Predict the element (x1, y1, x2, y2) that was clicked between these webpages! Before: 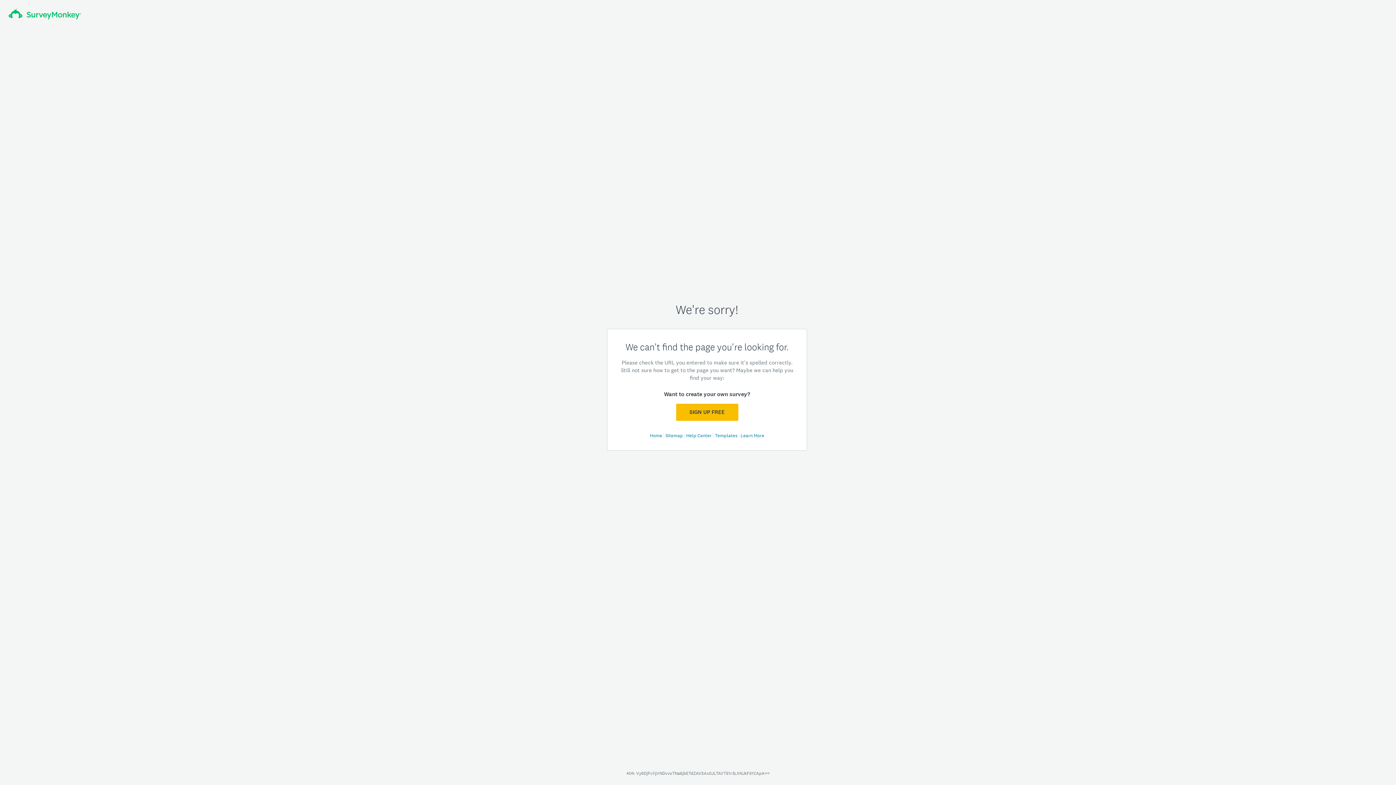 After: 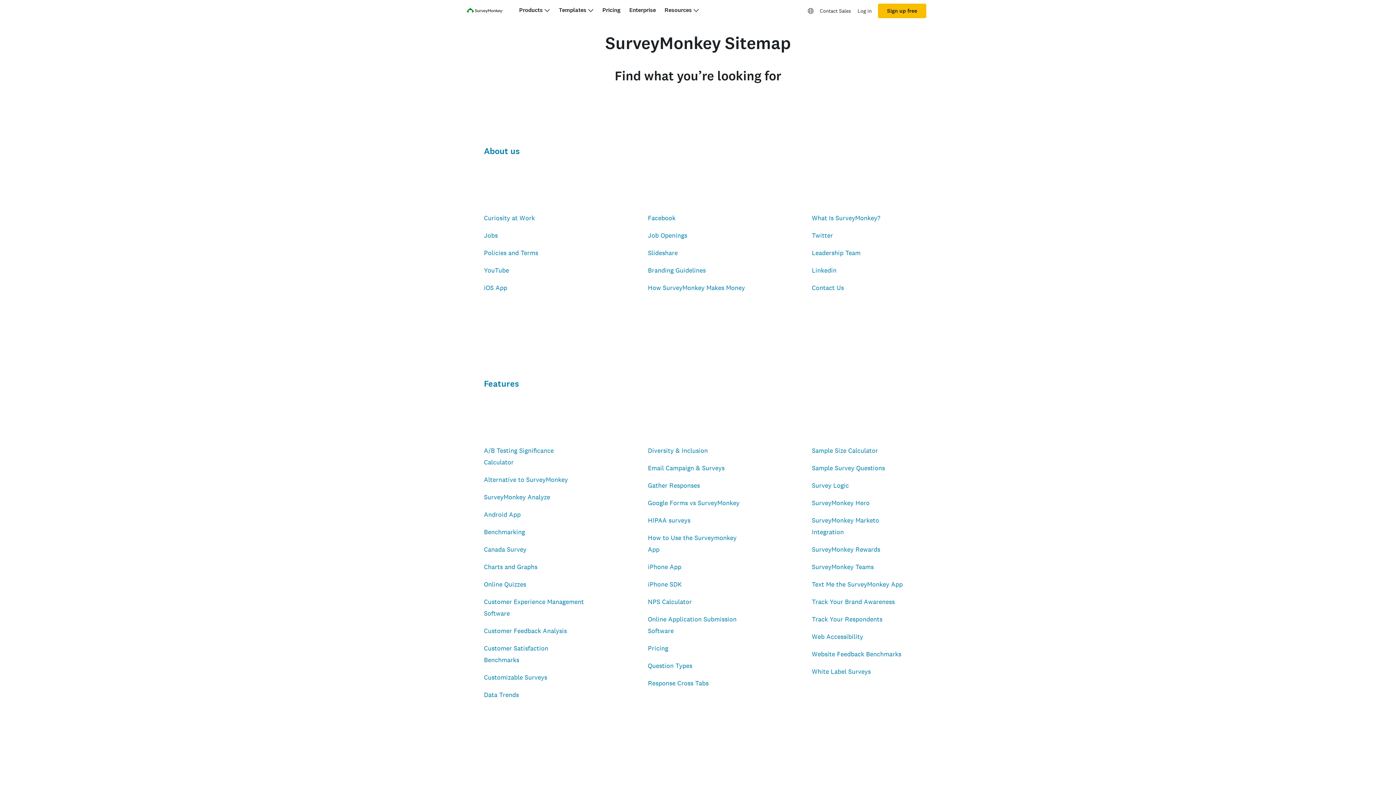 Action: label: Sitemap  bbox: (665, 432, 684, 438)